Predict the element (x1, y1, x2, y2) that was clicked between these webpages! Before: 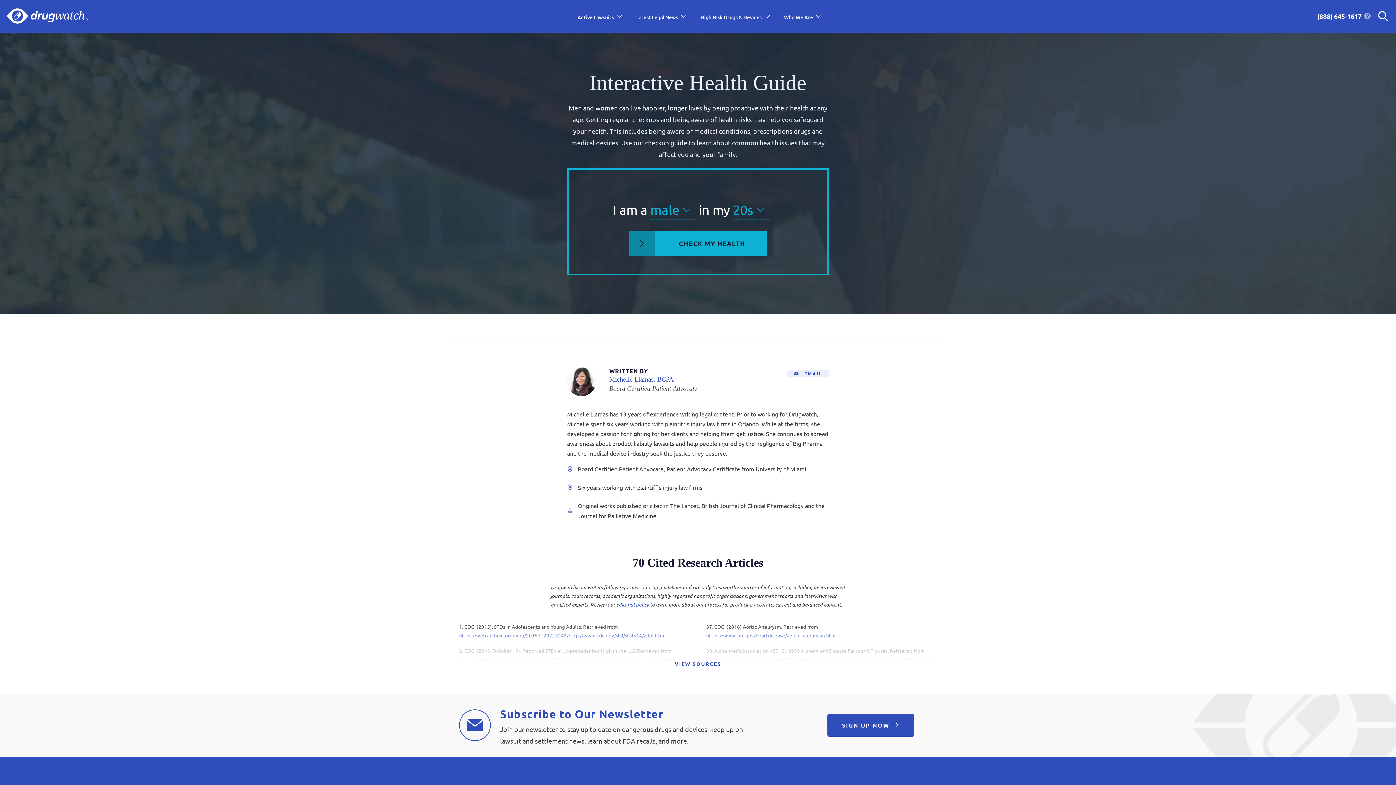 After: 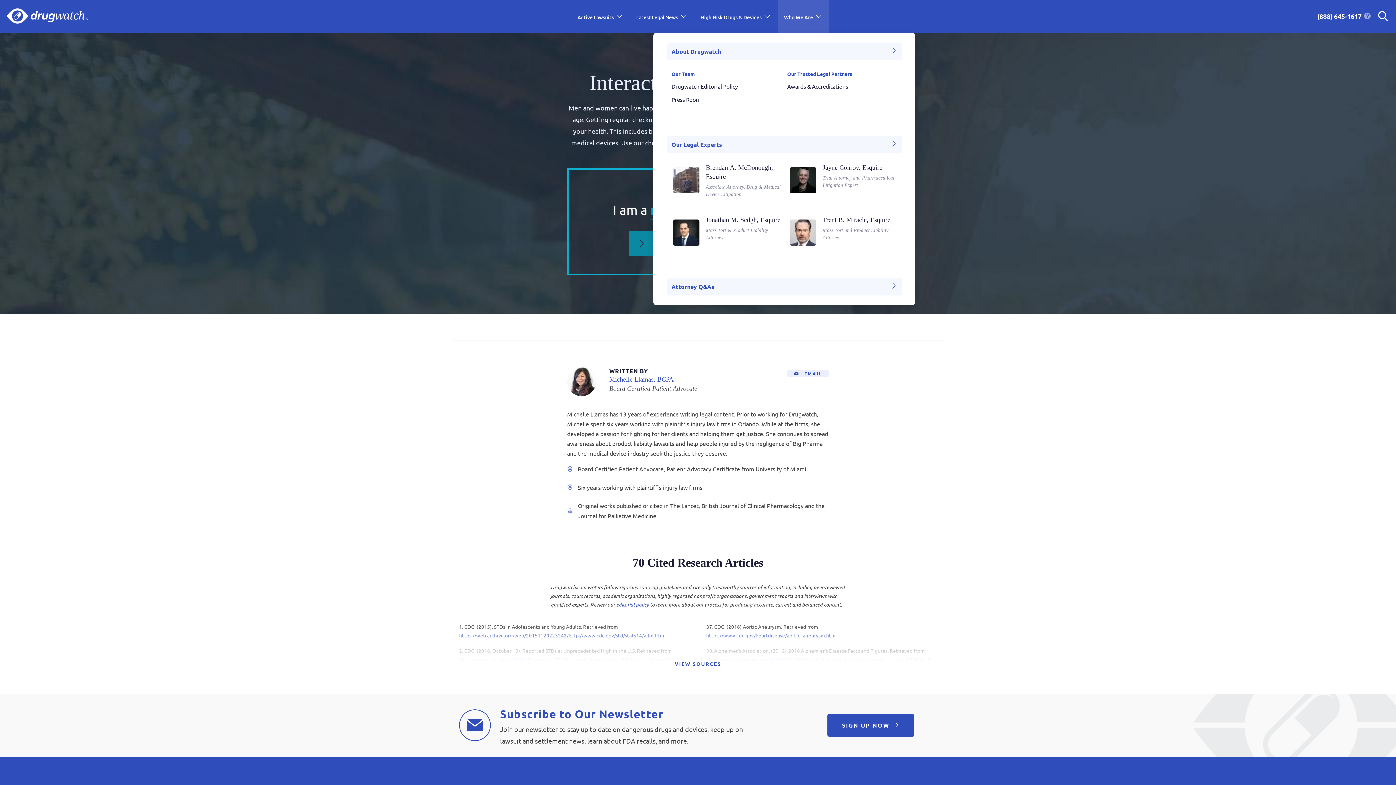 Action: bbox: (816, 0, 822, 32) label: Submenu